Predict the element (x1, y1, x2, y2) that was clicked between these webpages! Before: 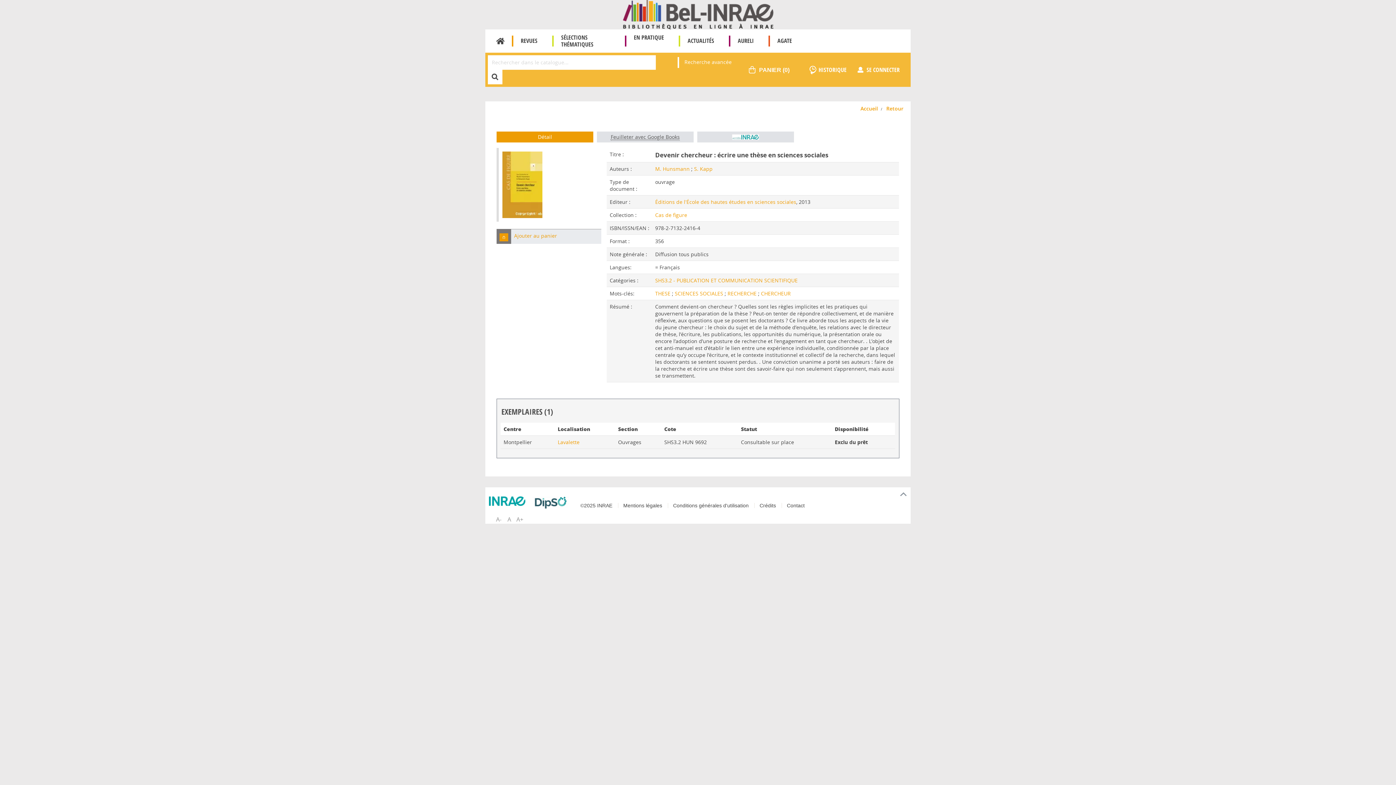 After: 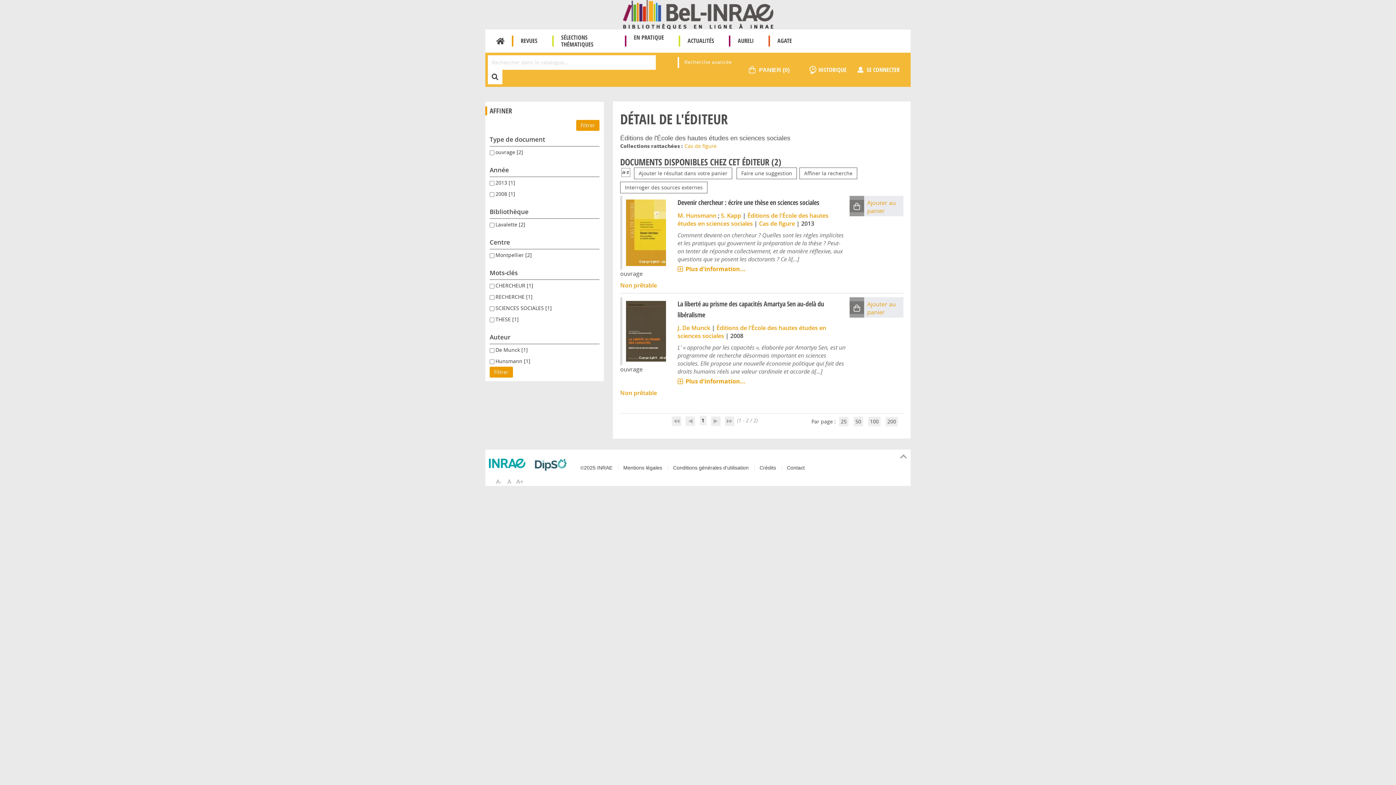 Action: bbox: (655, 198, 796, 205) label: Éditions de l'École des hautes études en sciences sociales